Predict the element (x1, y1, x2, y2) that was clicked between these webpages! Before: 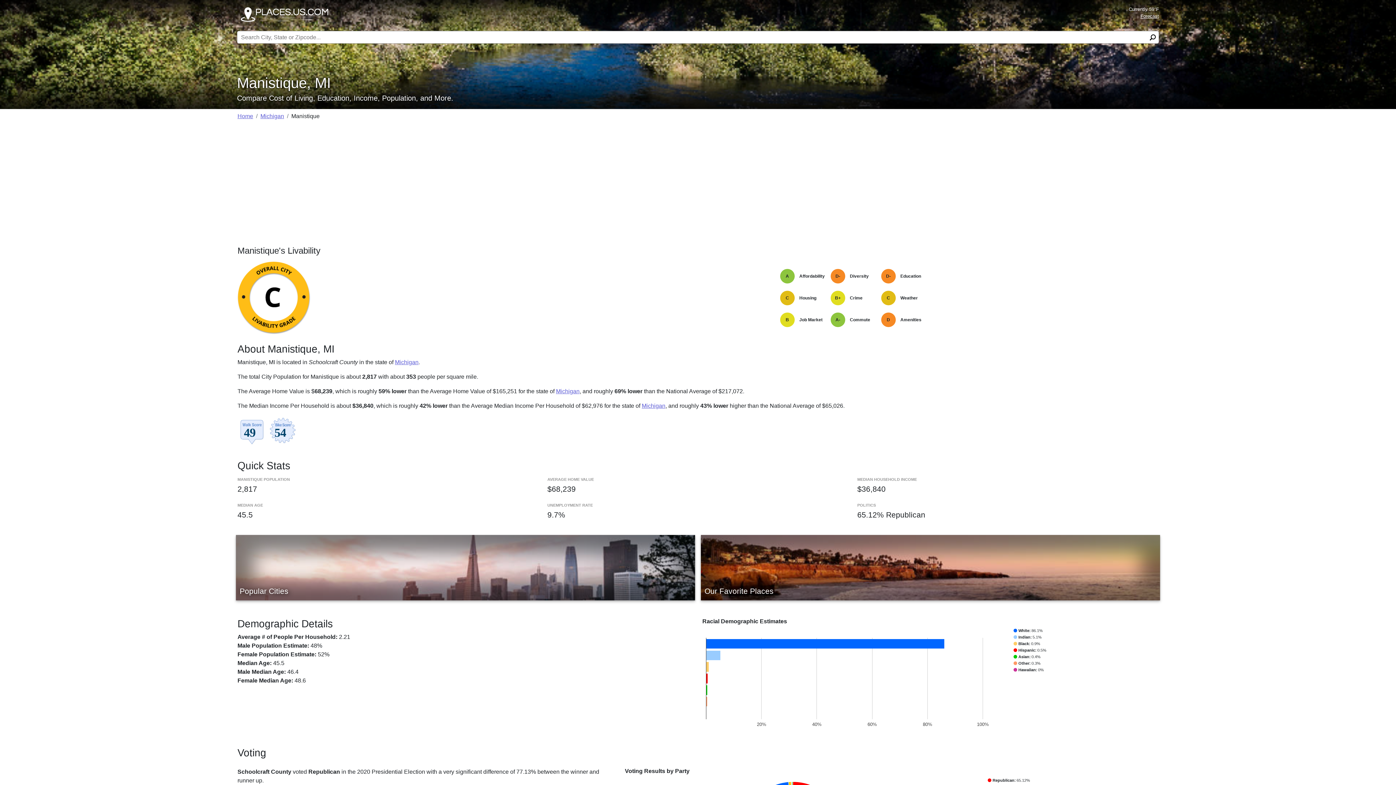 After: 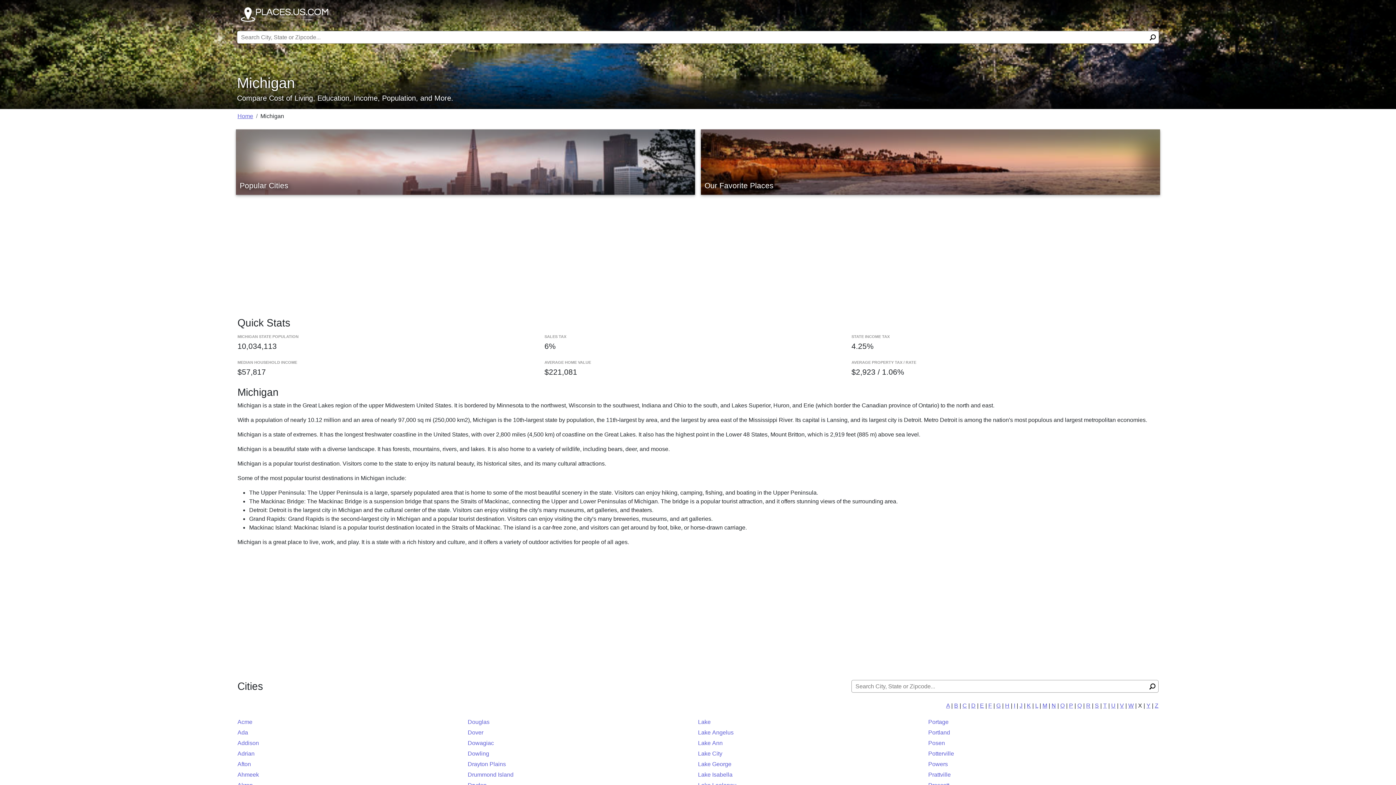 Action: label: Michigan bbox: (395, 359, 418, 365)